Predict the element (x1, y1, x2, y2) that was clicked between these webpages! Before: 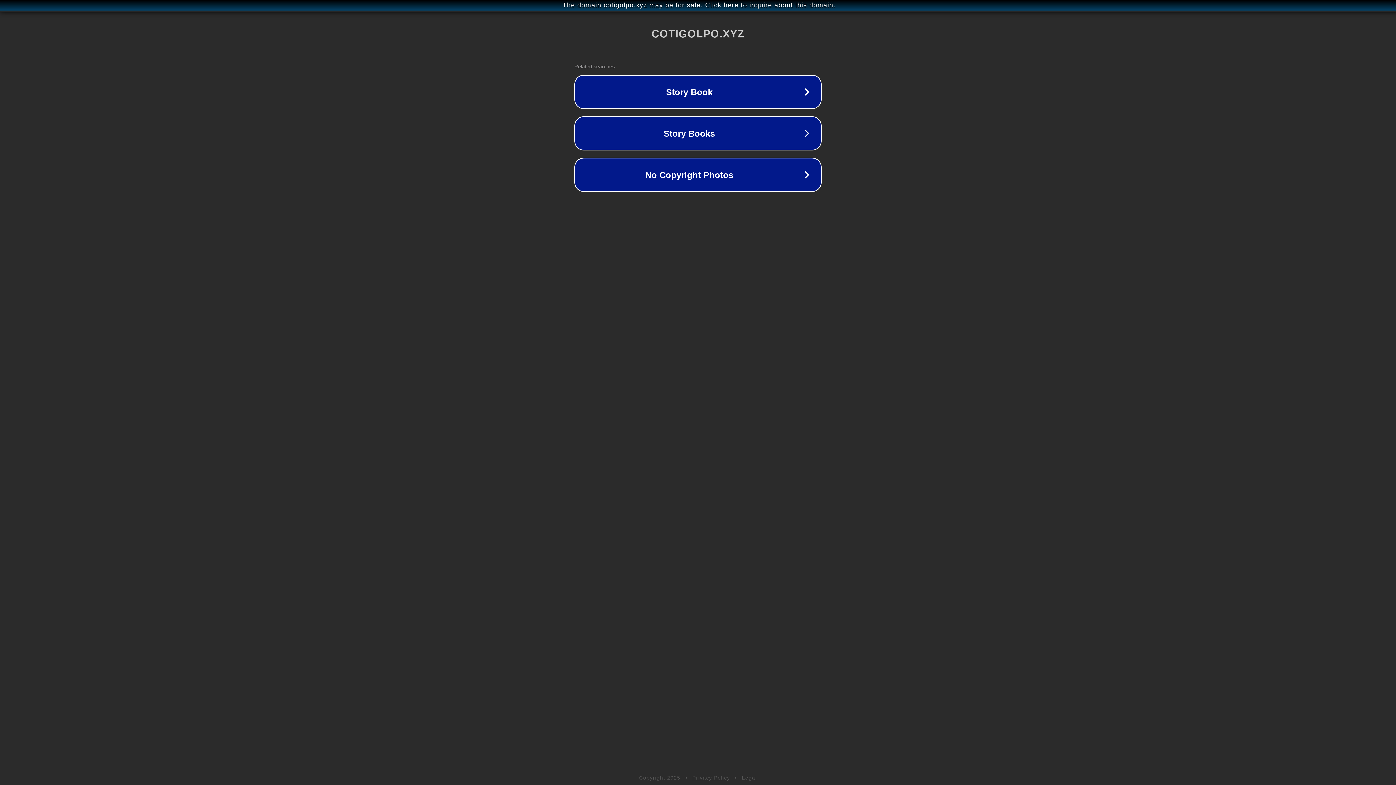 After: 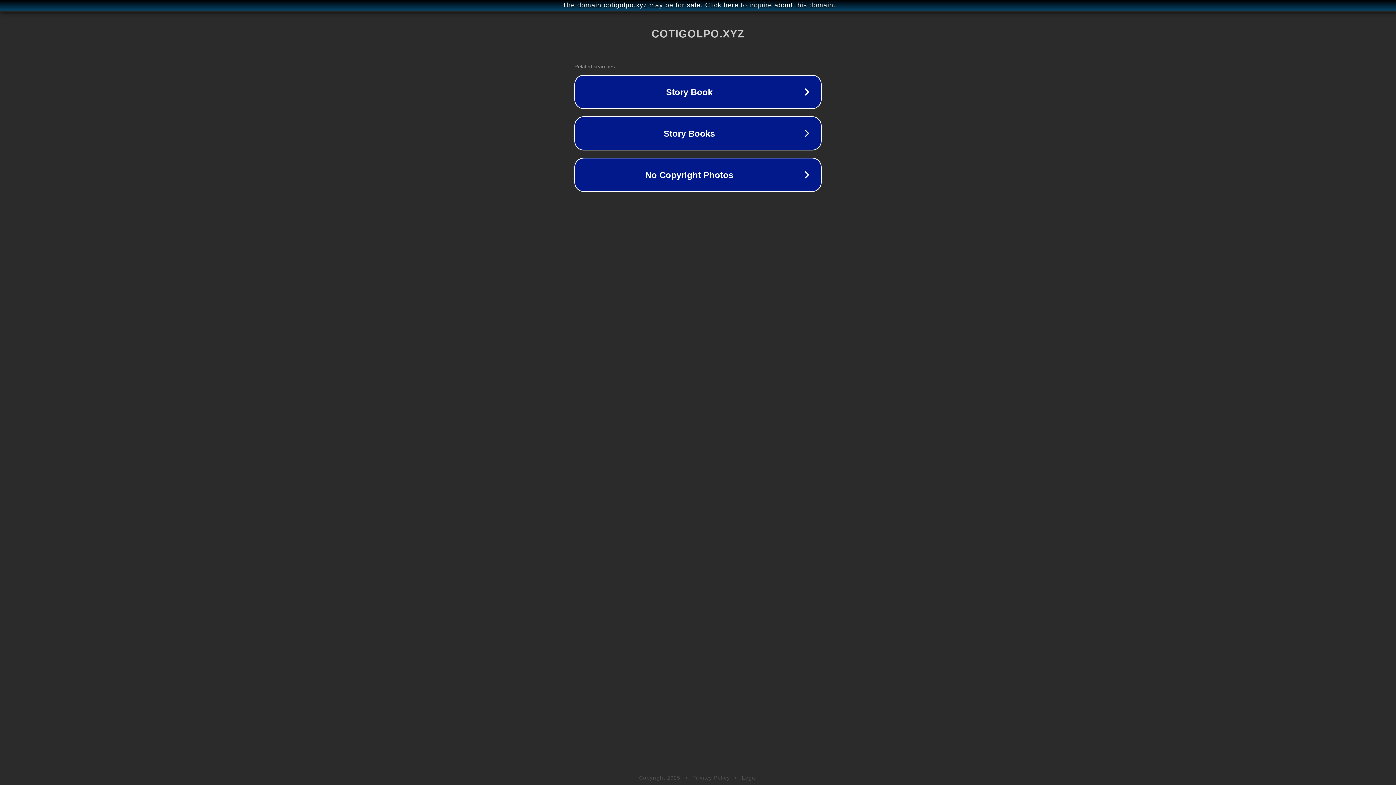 Action: bbox: (692, 775, 730, 781) label: Privacy Policy